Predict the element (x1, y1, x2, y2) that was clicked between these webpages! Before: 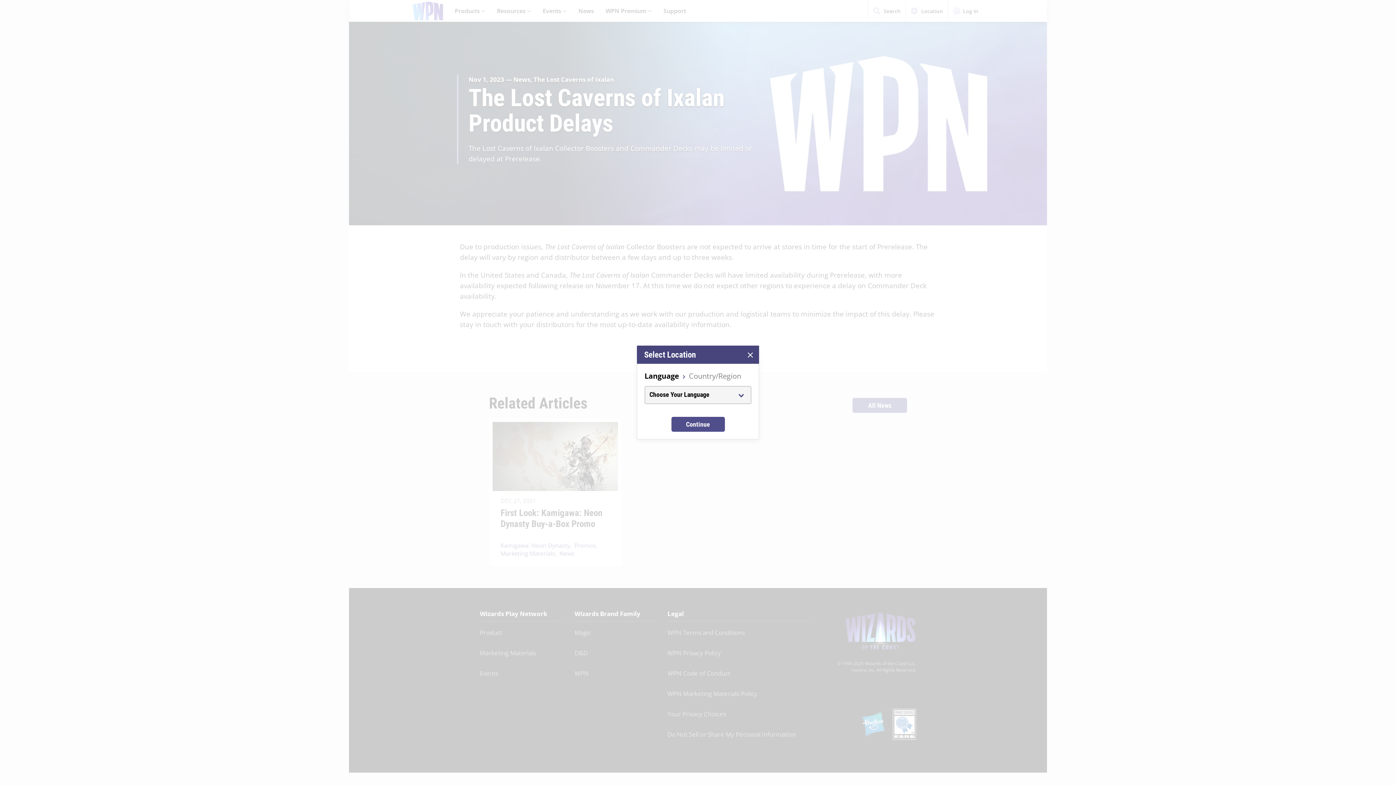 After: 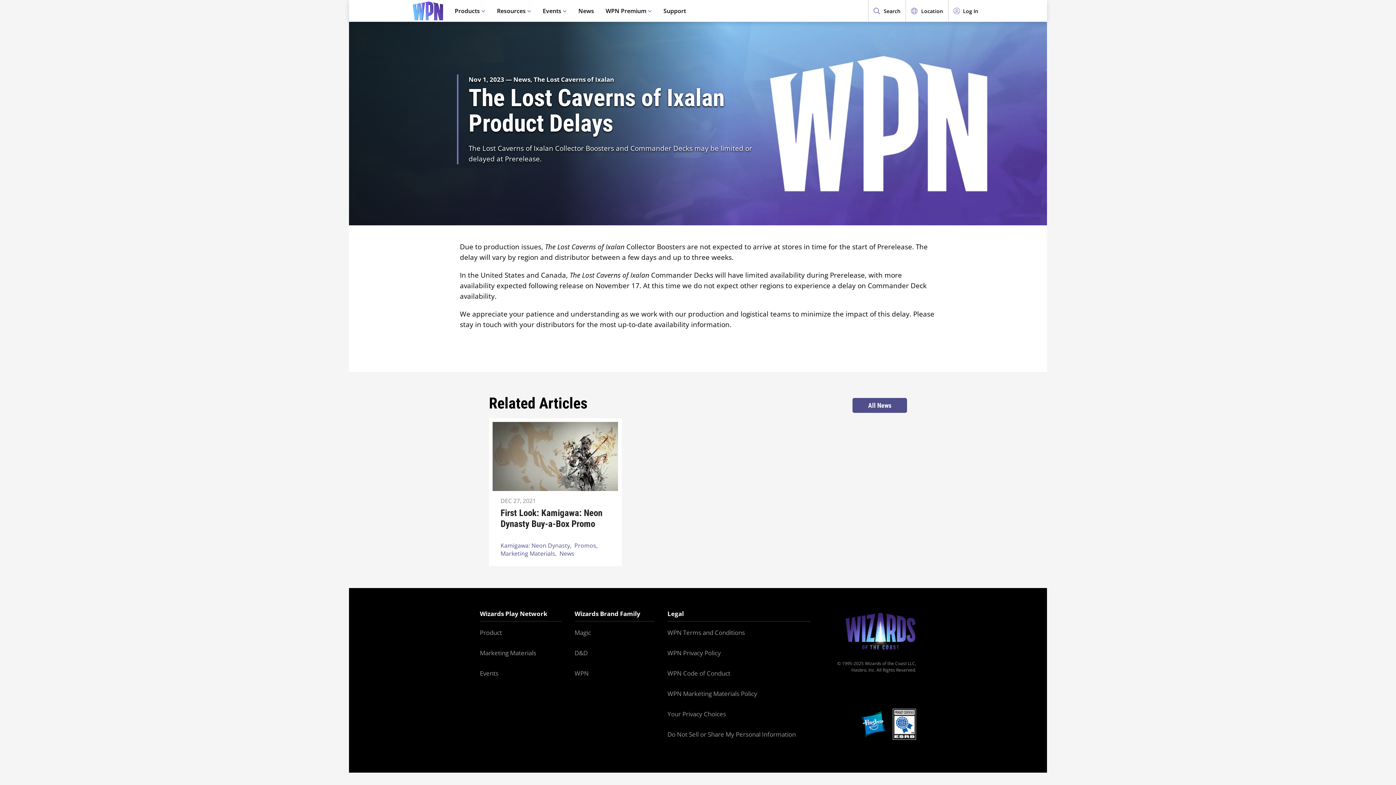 Action: bbox: (741, 346, 759, 364)